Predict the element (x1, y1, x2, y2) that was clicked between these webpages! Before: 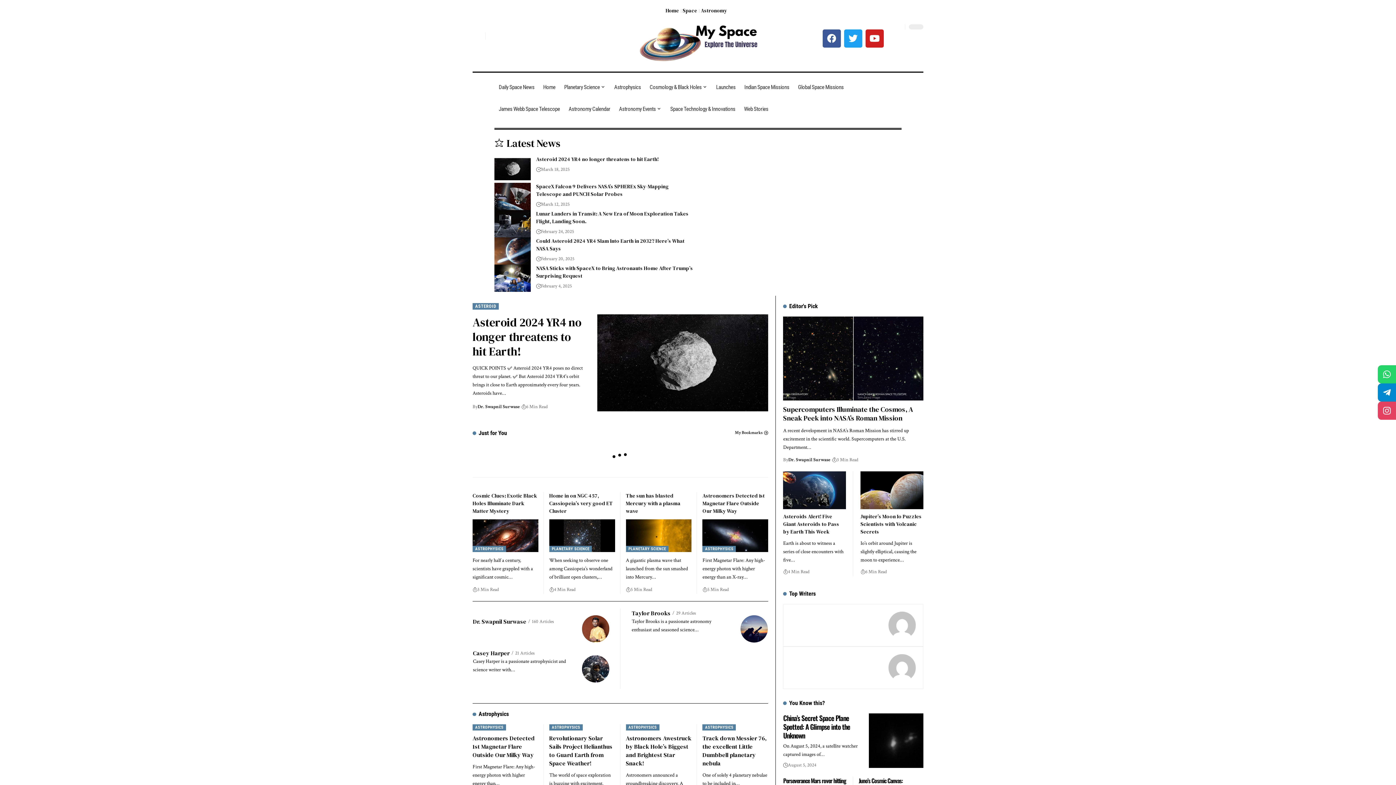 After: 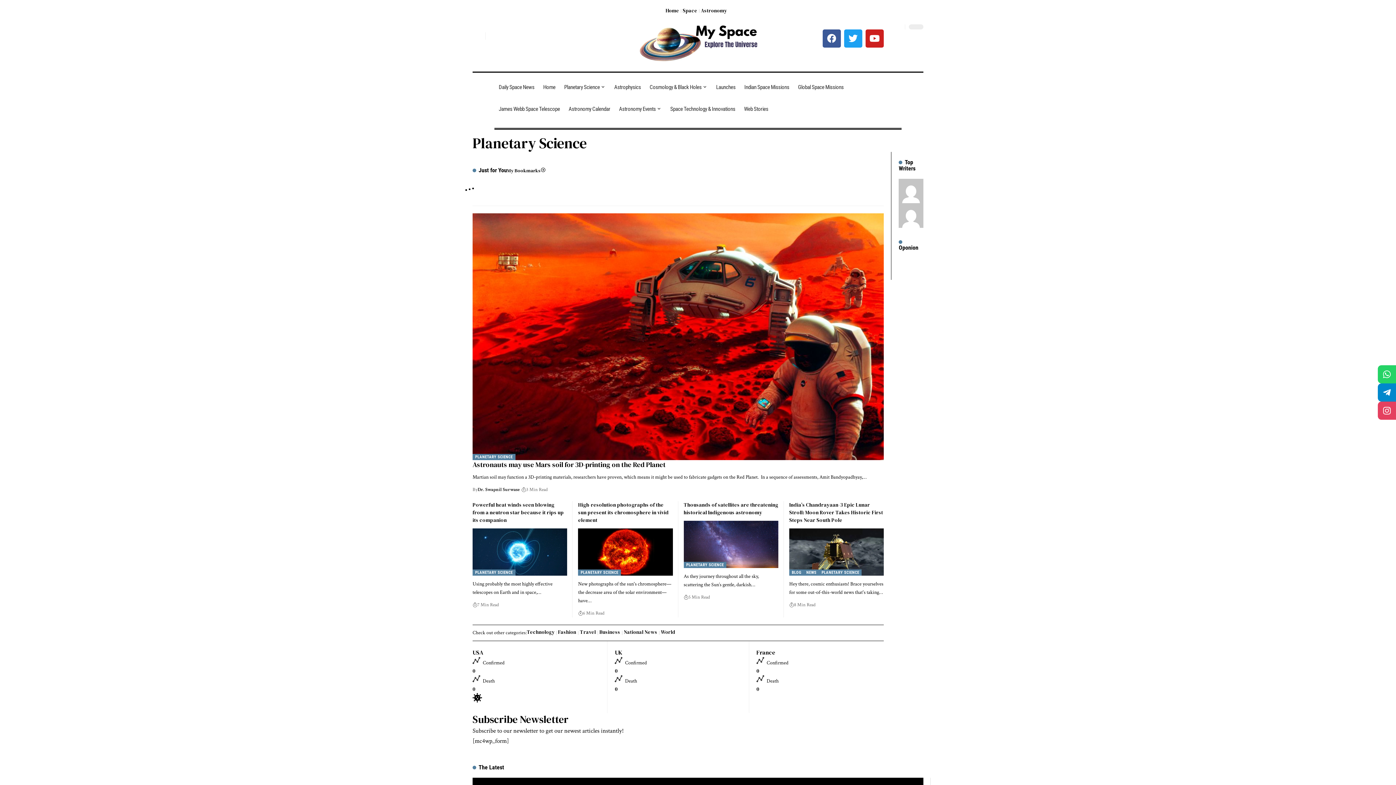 Action: label: PLANETARY SCIENCE bbox: (549, 546, 592, 552)